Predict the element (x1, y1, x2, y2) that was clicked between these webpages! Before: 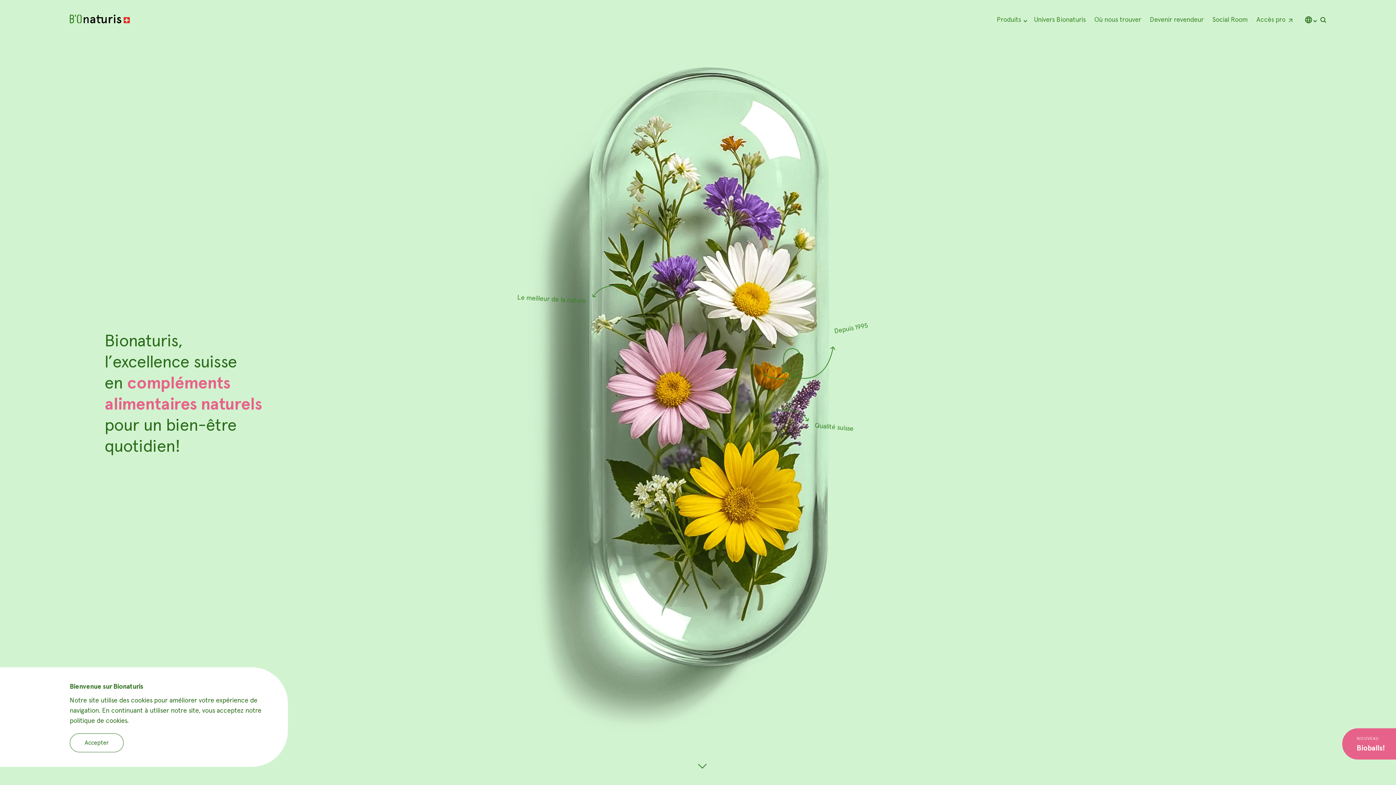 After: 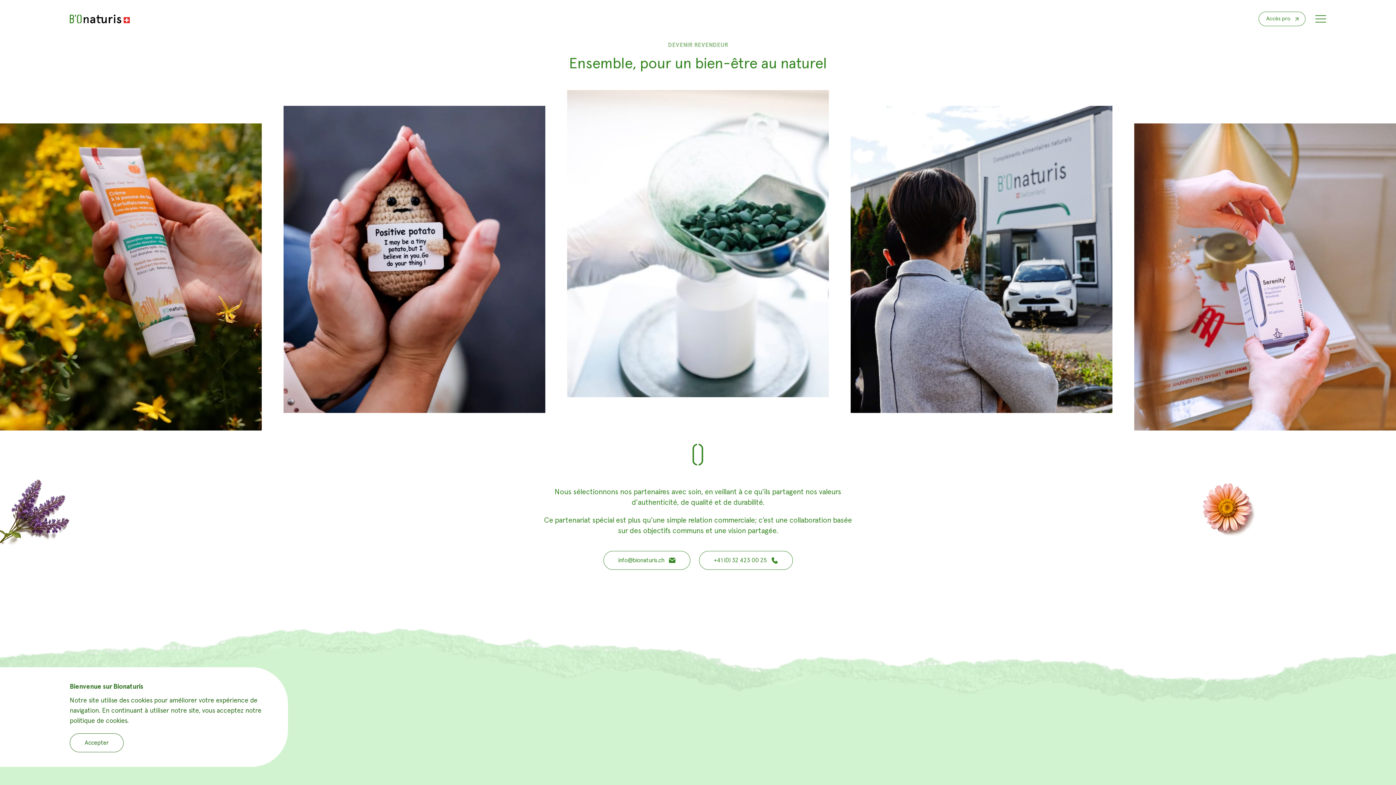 Action: label: Devenir revendeur bbox: (1145, 14, 1208, 25)